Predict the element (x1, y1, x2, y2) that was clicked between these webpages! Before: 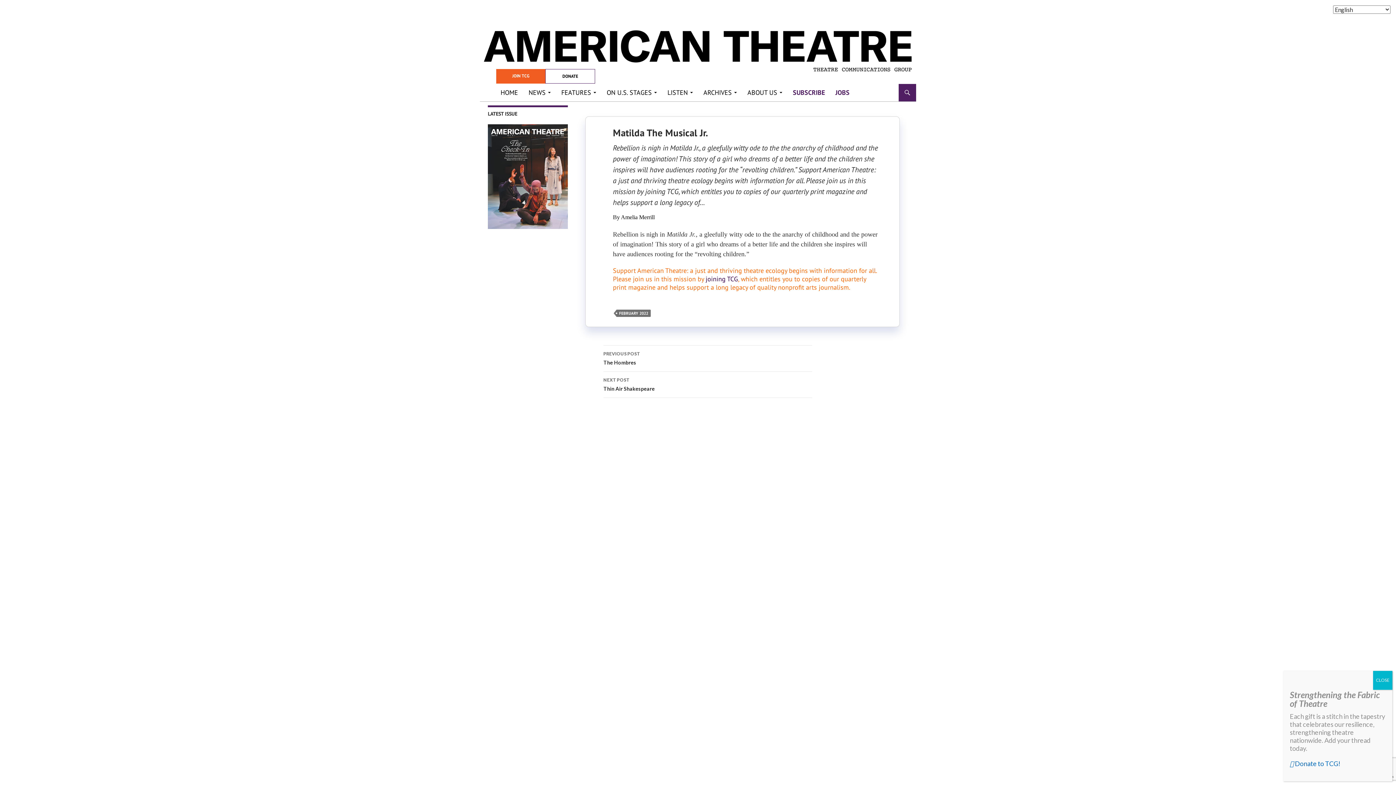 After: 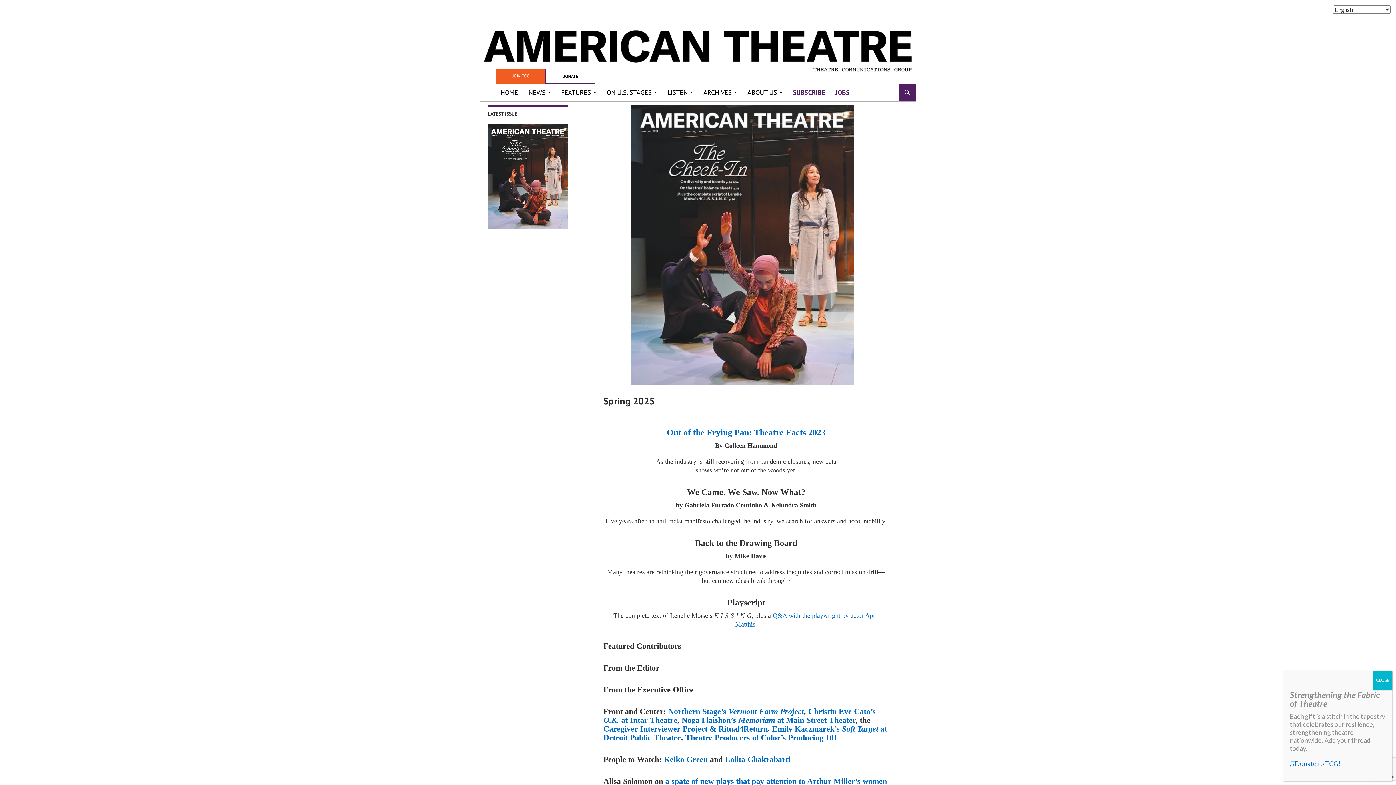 Action: bbox: (488, 124, 568, 229)